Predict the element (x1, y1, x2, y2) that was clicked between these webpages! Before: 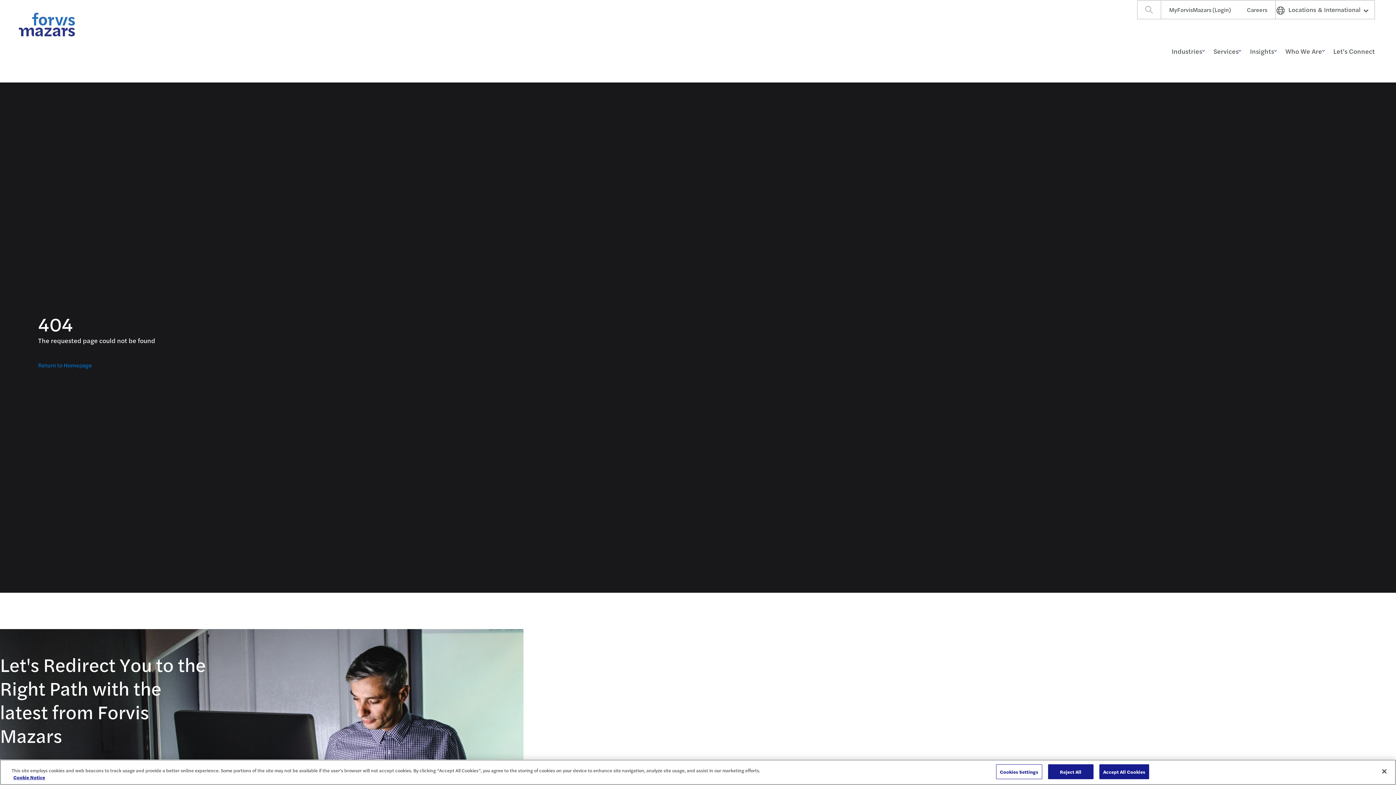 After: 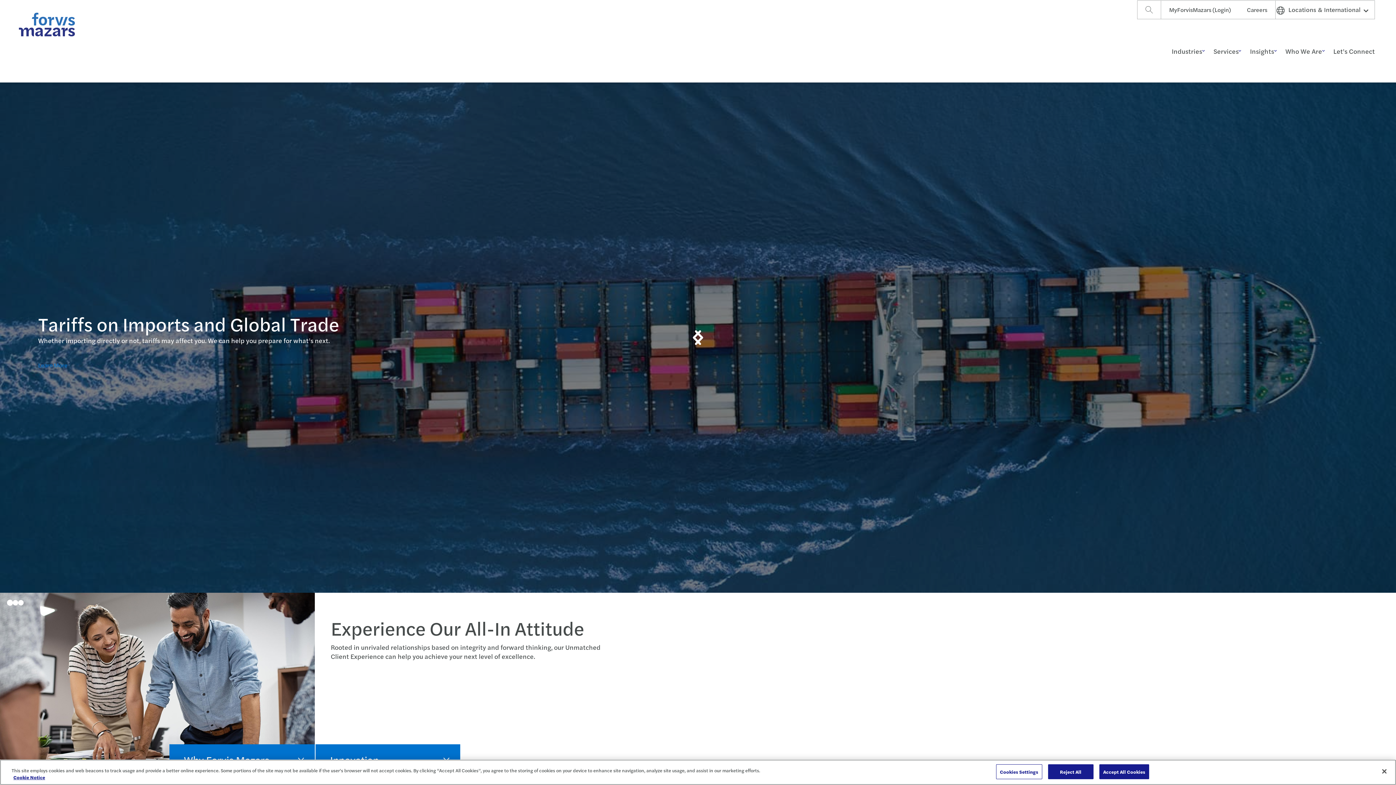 Action: bbox: (38, 360, 92, 369) label: Return to  Homepage